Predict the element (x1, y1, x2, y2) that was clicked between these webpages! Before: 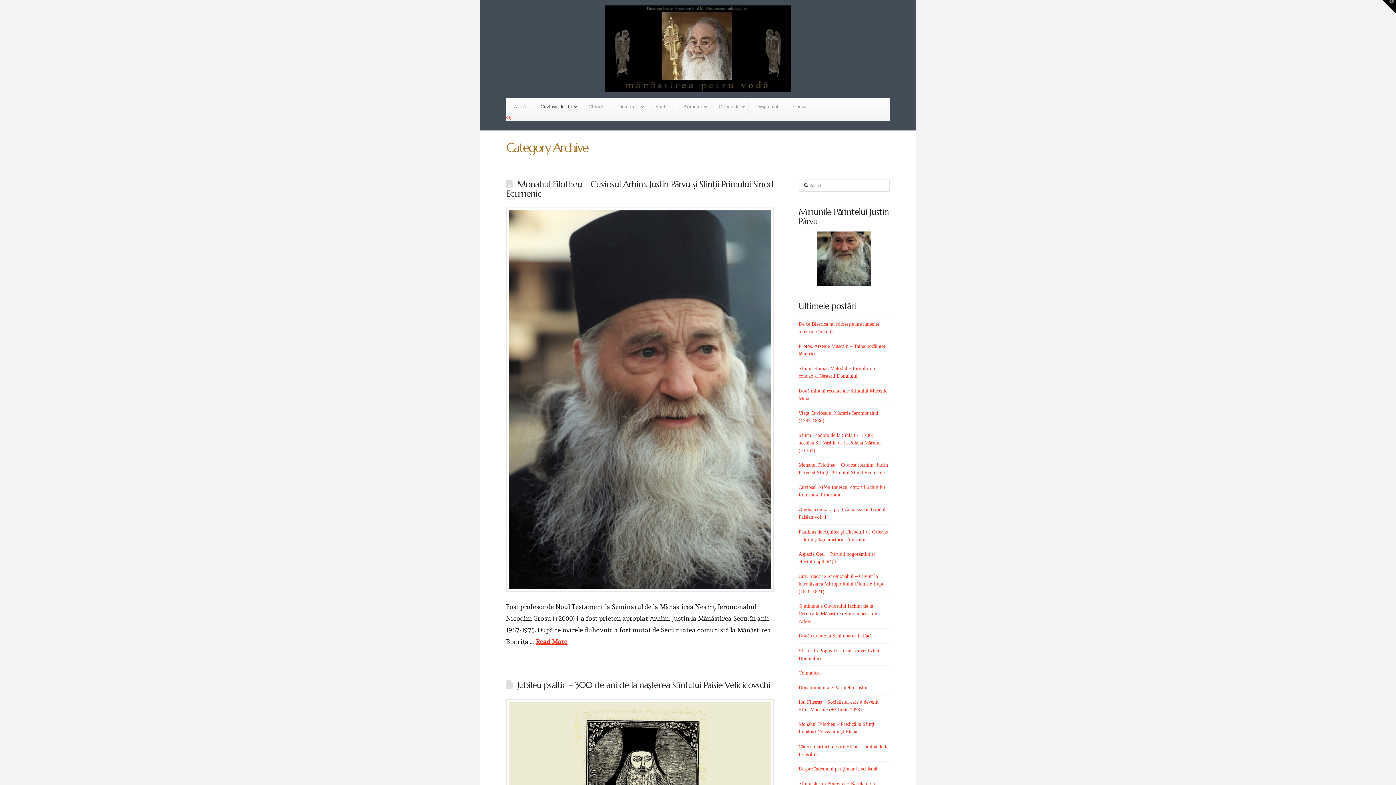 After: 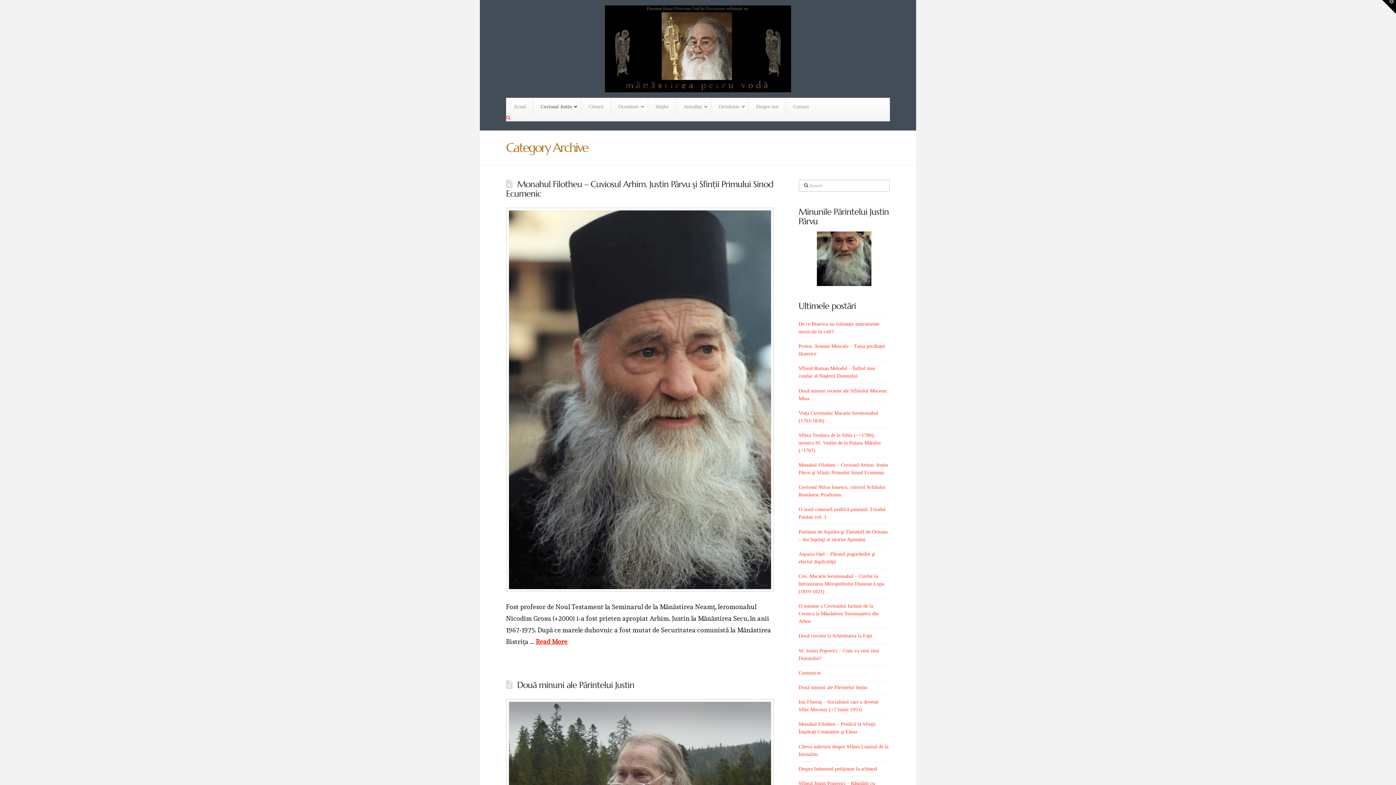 Action: bbox: (533, 98, 581, 115) label: Cuviosul Justin